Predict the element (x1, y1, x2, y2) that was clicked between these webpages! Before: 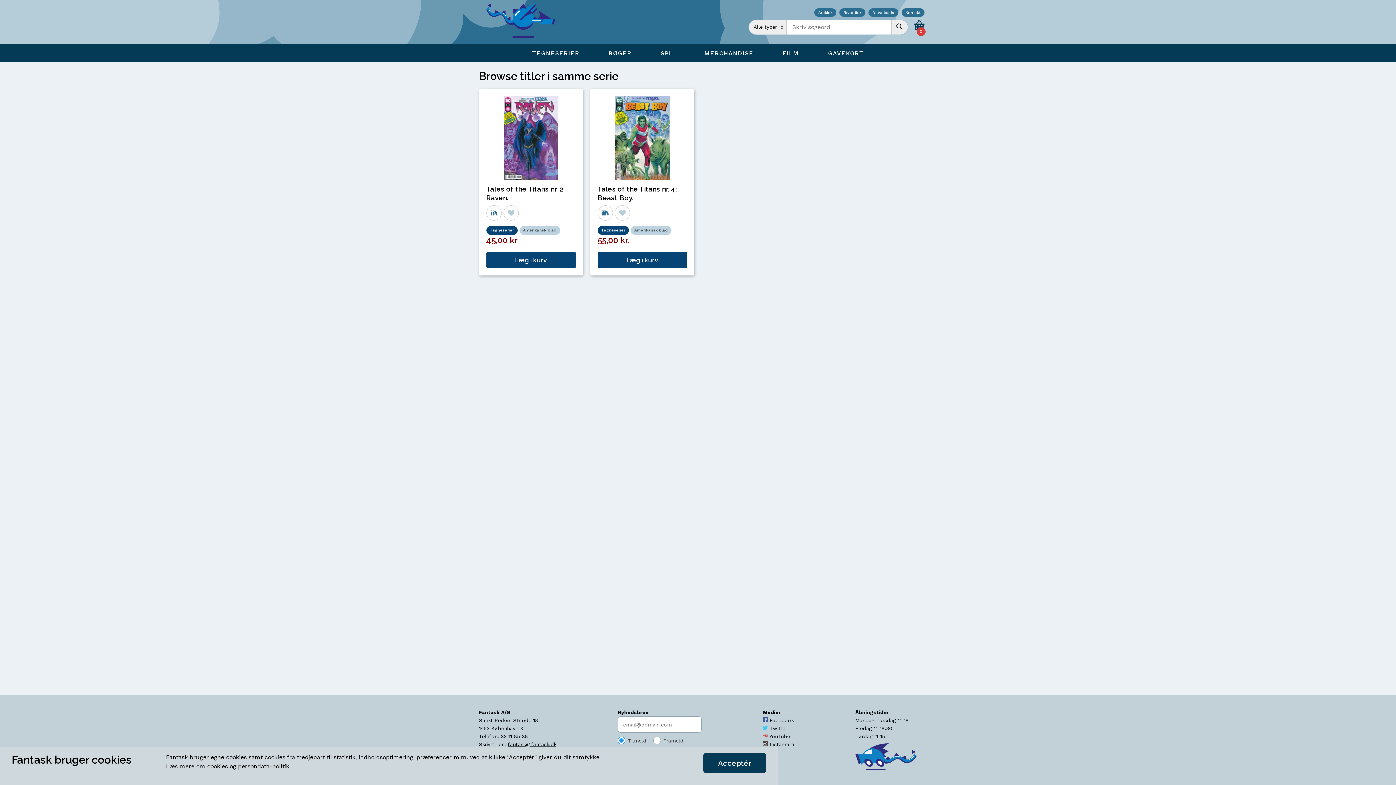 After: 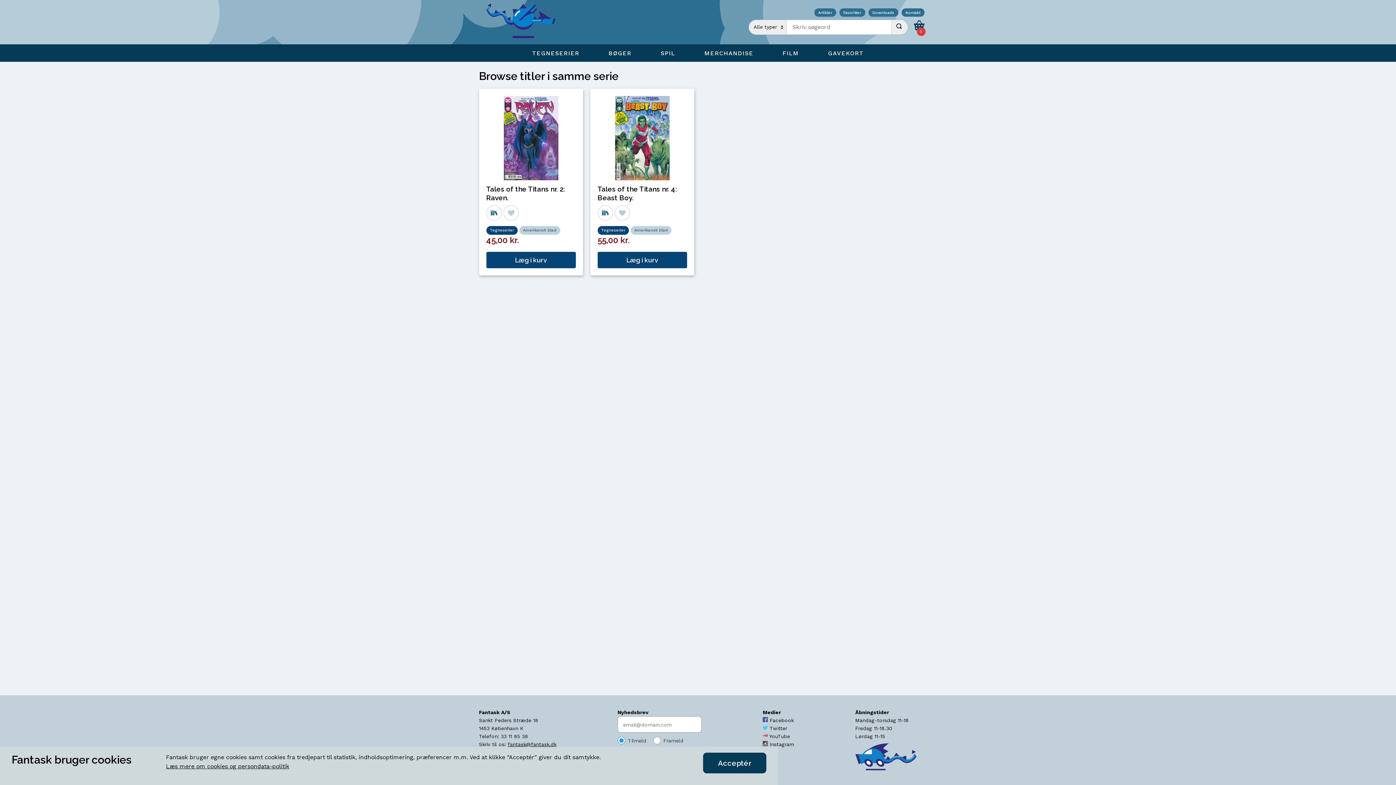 Action: label:  YouTube bbox: (762, 732, 794, 740)